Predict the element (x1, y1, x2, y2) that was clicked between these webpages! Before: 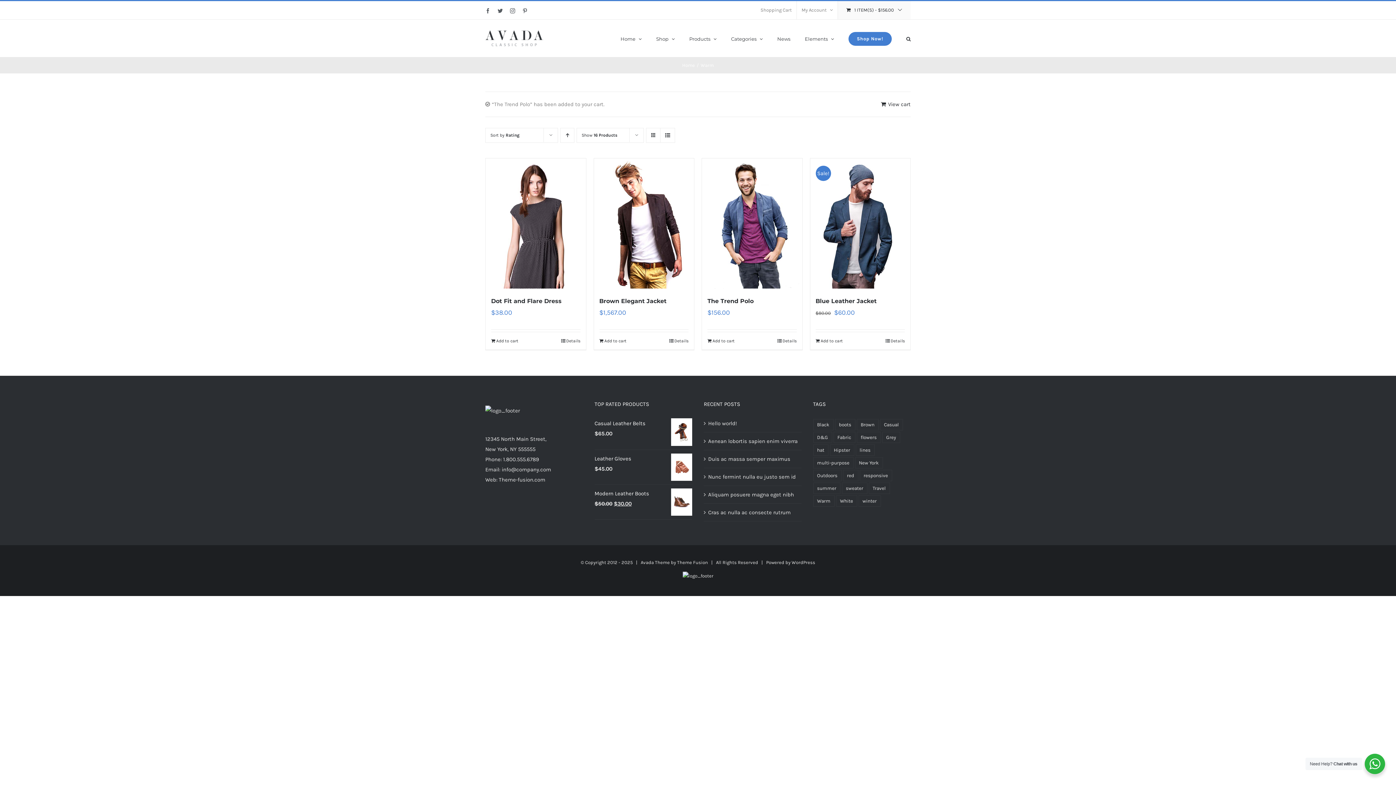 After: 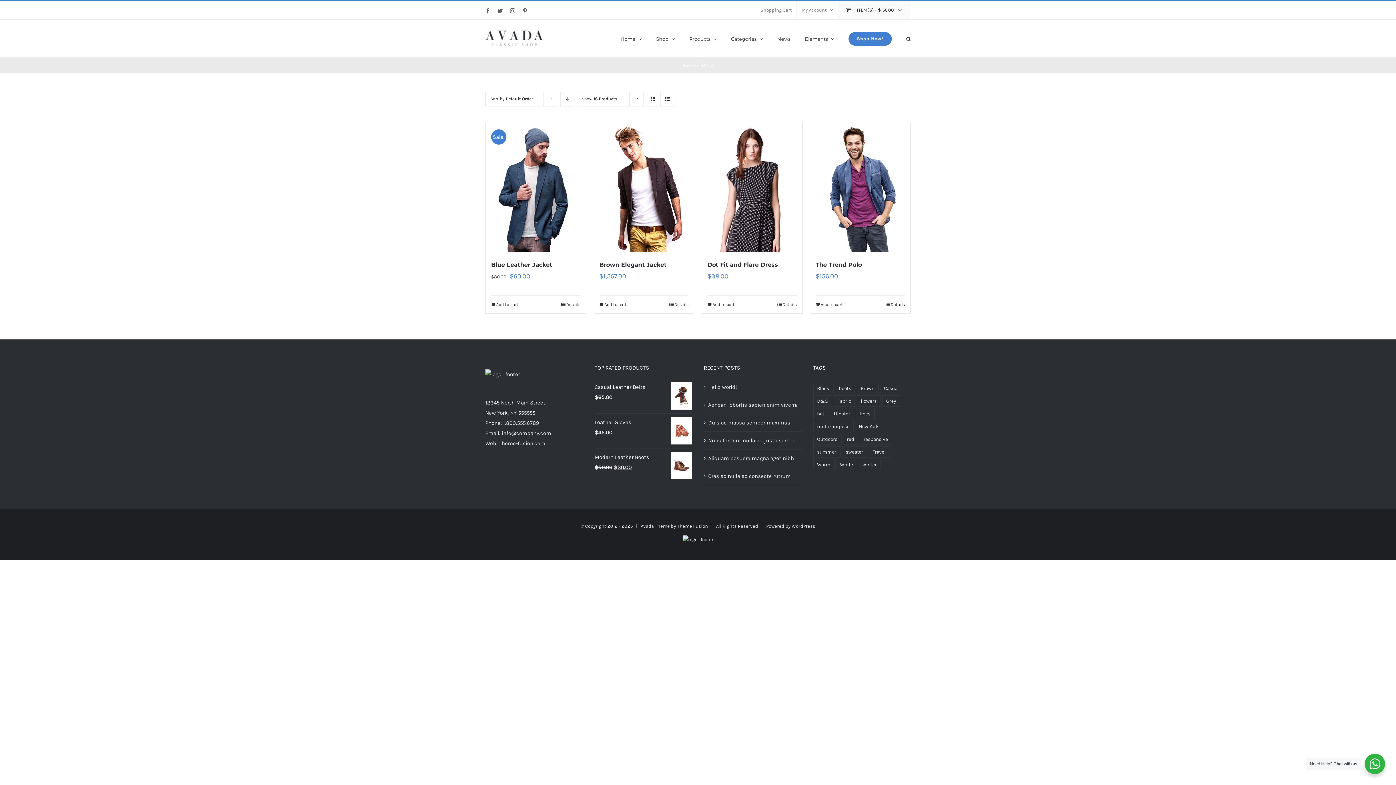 Action: bbox: (813, 495, 834, 506) label: Warm (4 products)